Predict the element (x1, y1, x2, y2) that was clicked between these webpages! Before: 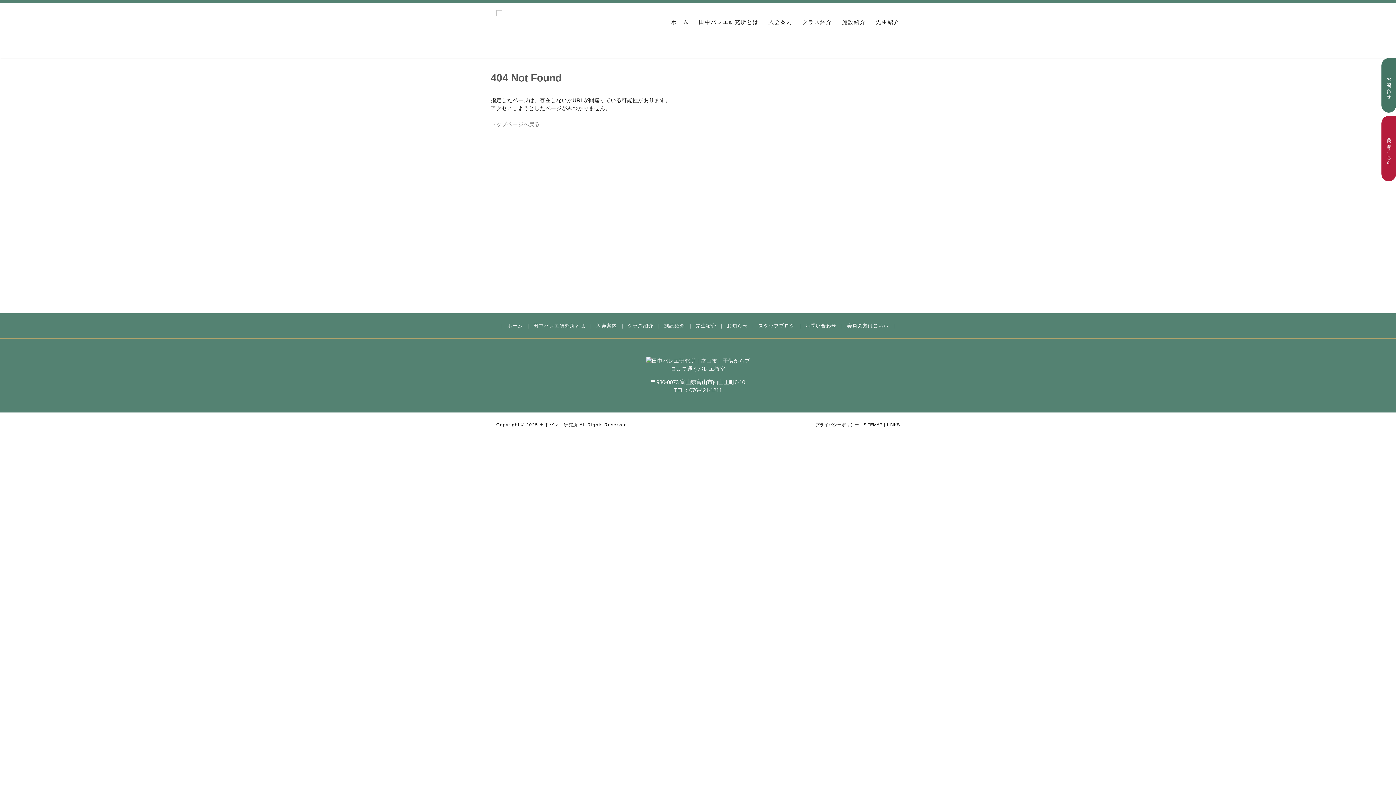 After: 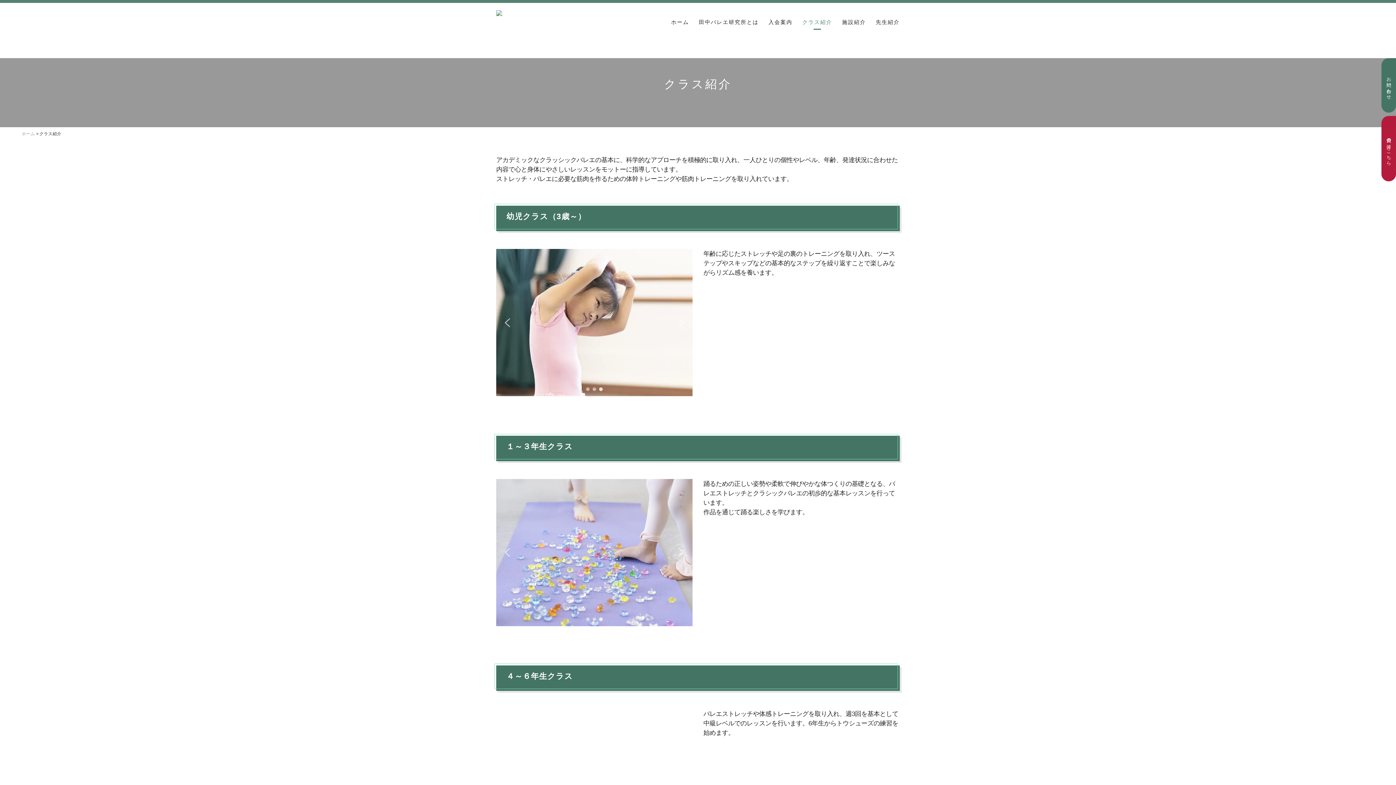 Action: label: クラス紹介 bbox: (627, 323, 653, 328)